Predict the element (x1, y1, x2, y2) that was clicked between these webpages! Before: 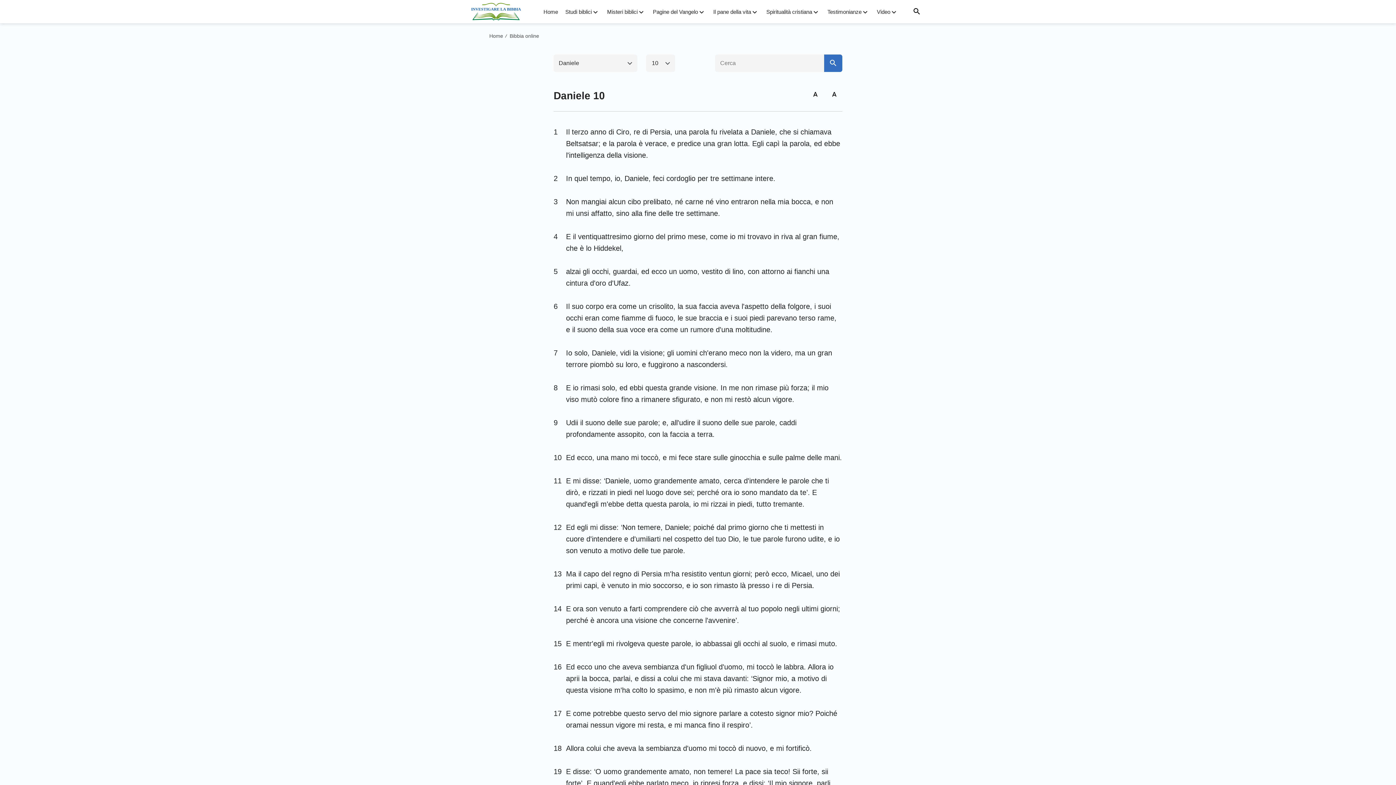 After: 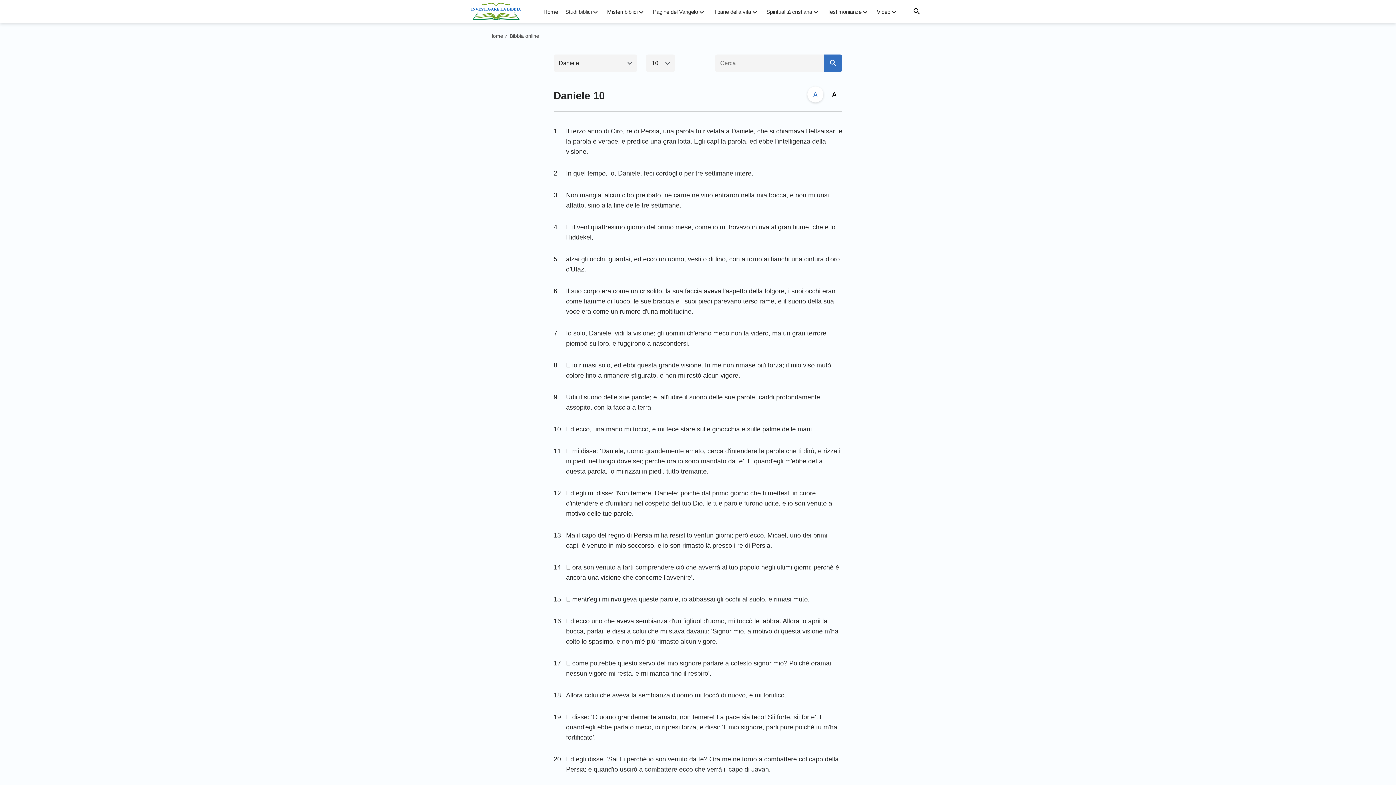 Action: bbox: (807, 86, 823, 102)